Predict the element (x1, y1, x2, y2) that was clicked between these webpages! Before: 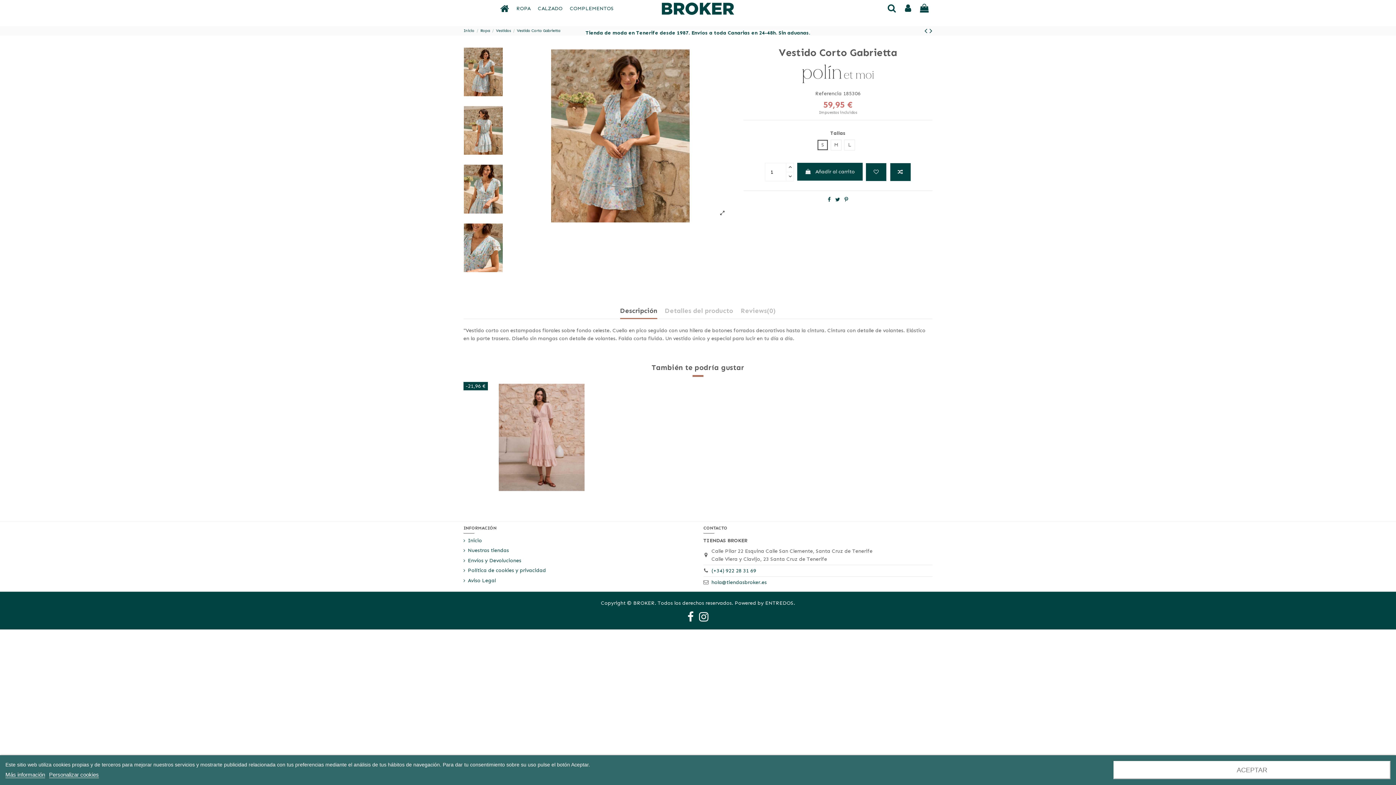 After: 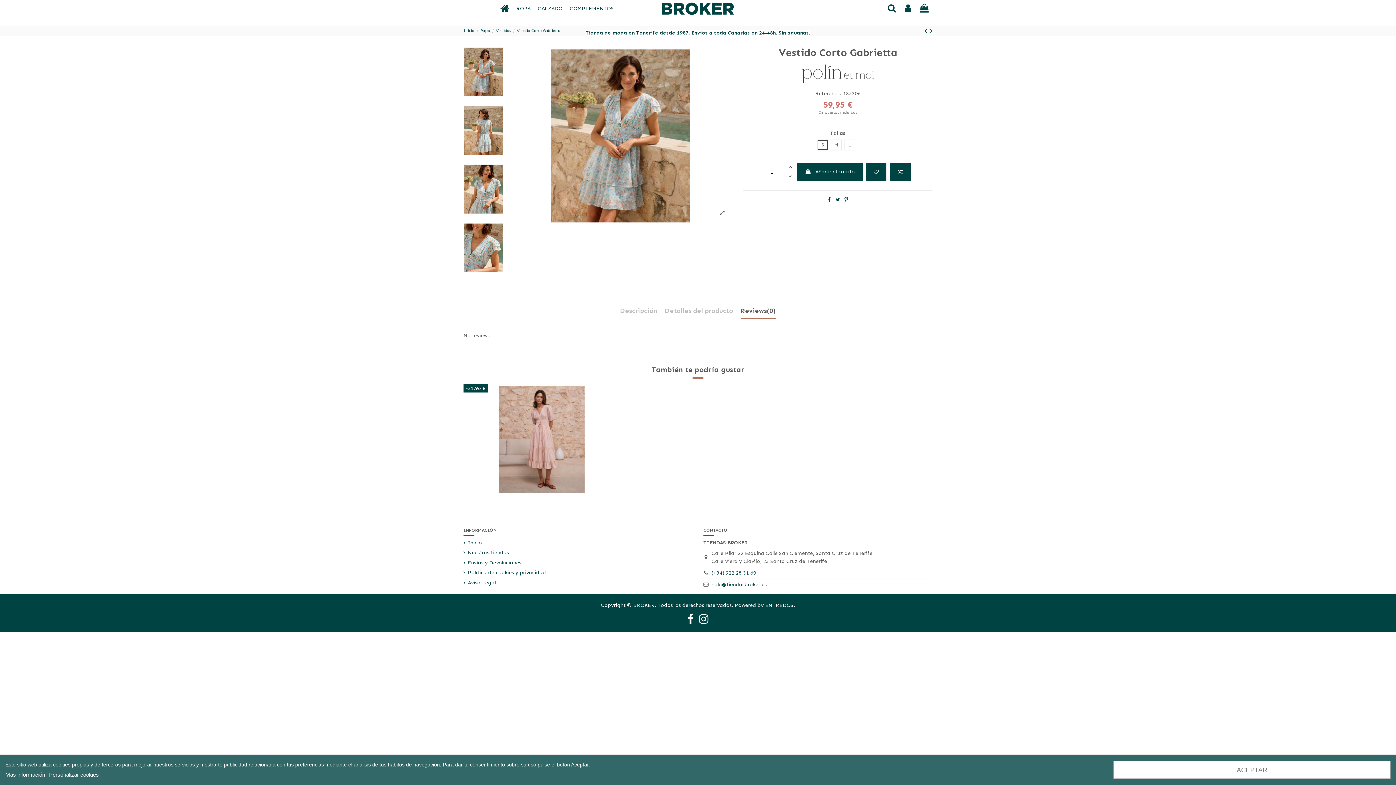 Action: label: Reviews
(0) bbox: (740, 306, 776, 318)